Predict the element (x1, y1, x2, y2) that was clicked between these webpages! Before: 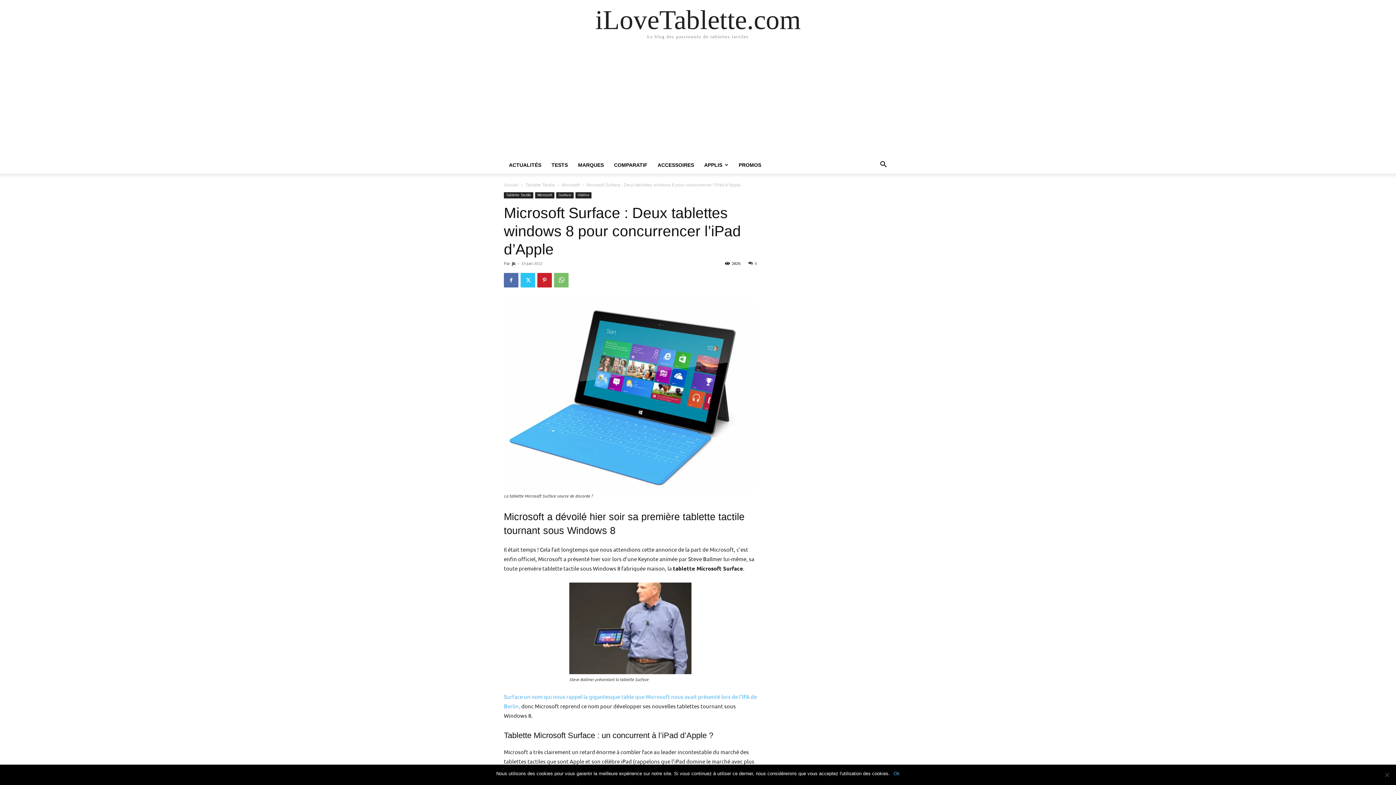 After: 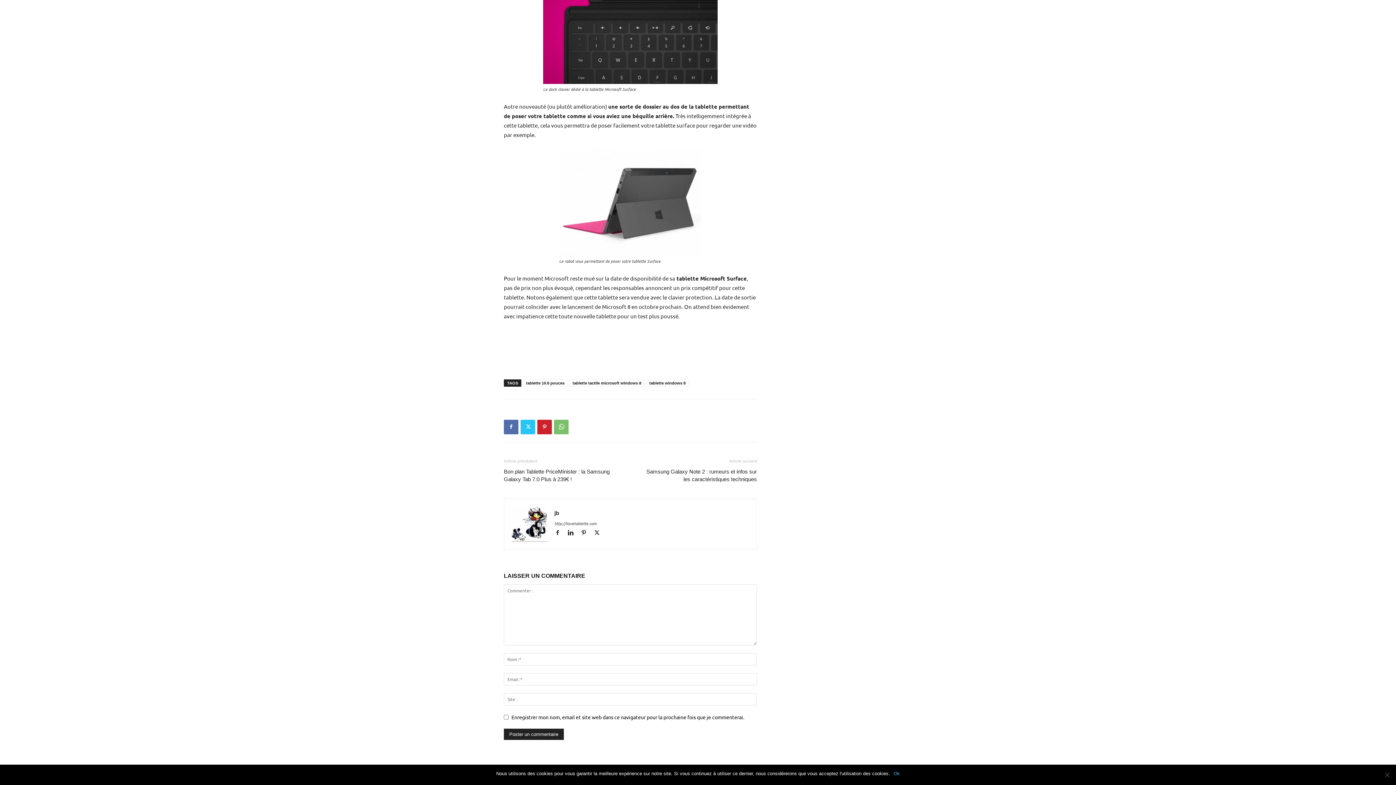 Action: bbox: (748, 261, 757, 265) label: 0